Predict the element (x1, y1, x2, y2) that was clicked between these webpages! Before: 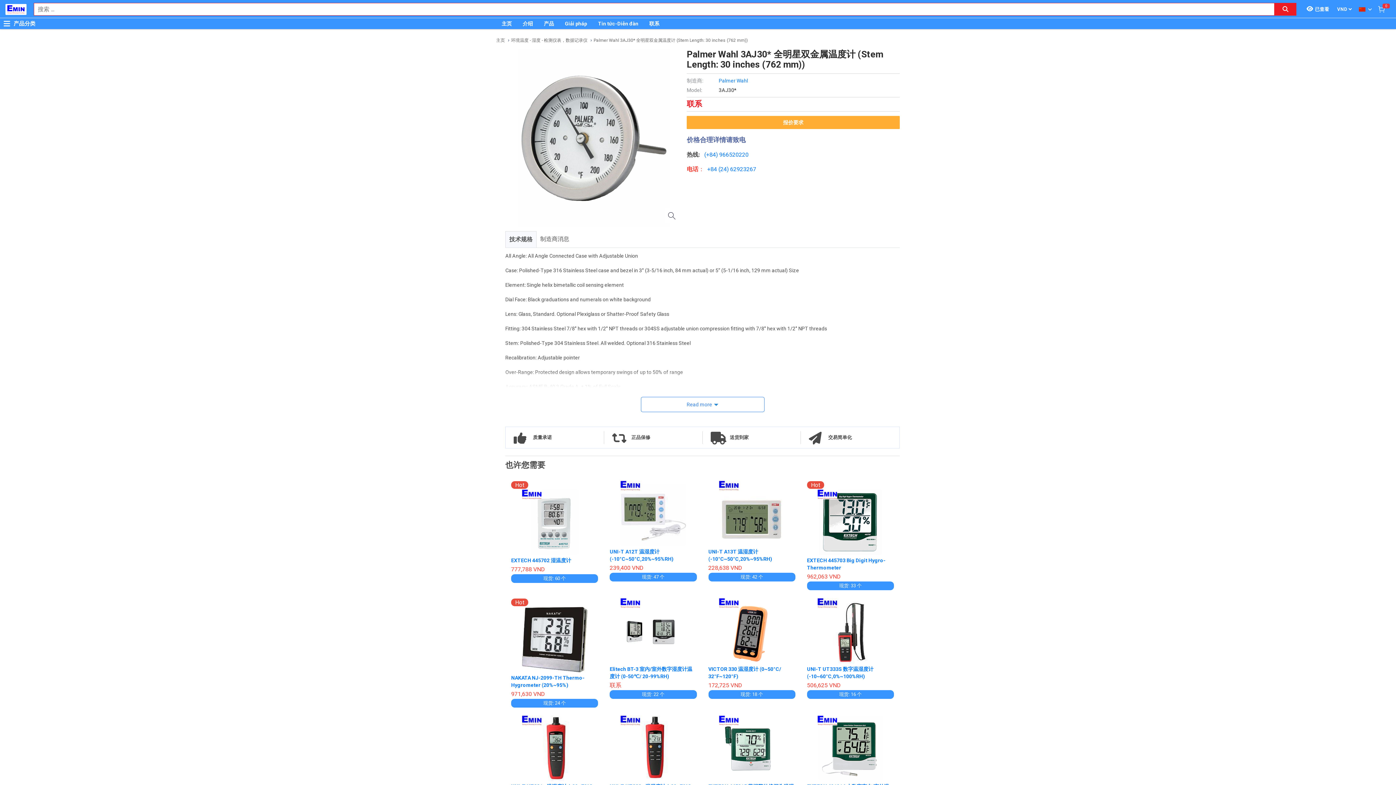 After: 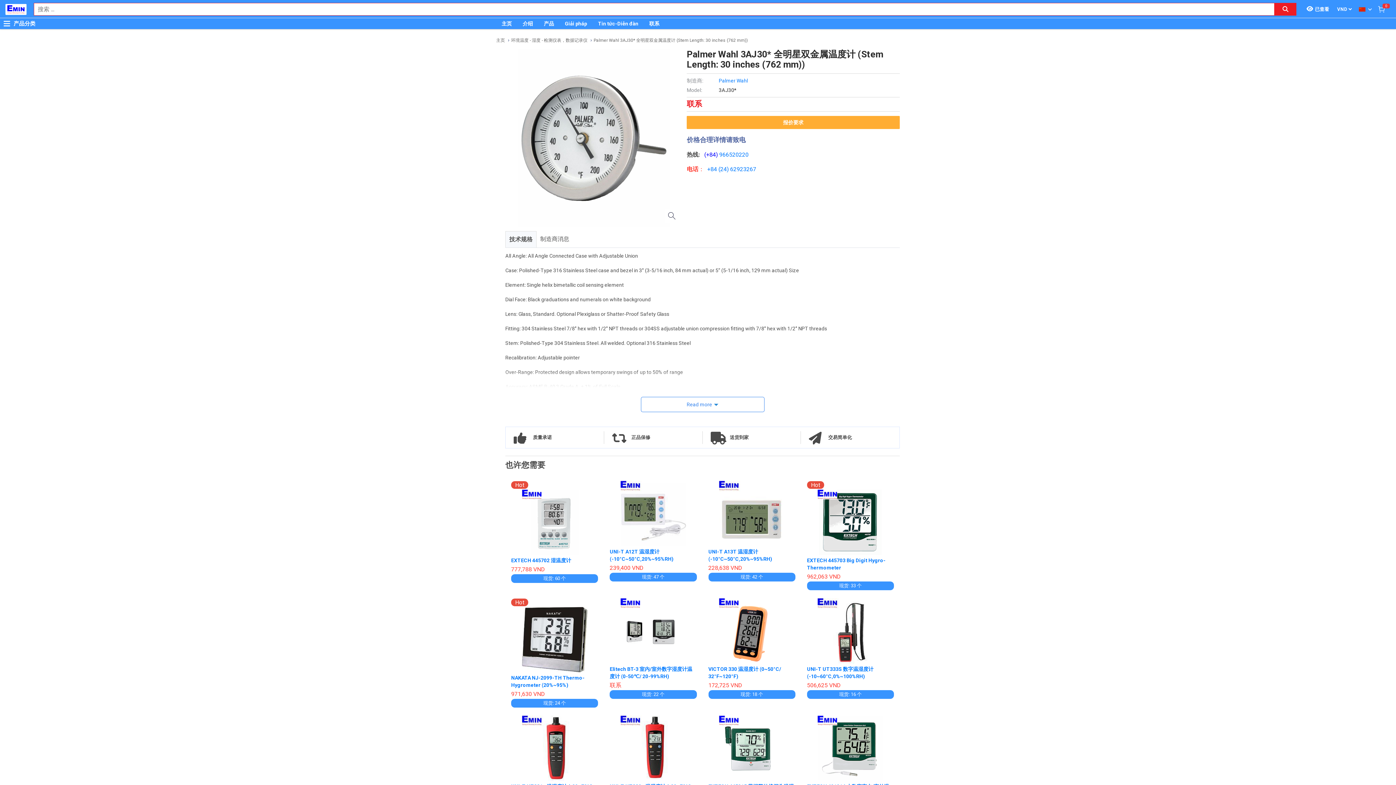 Action: label: (+84)  bbox: (704, 151, 719, 158)